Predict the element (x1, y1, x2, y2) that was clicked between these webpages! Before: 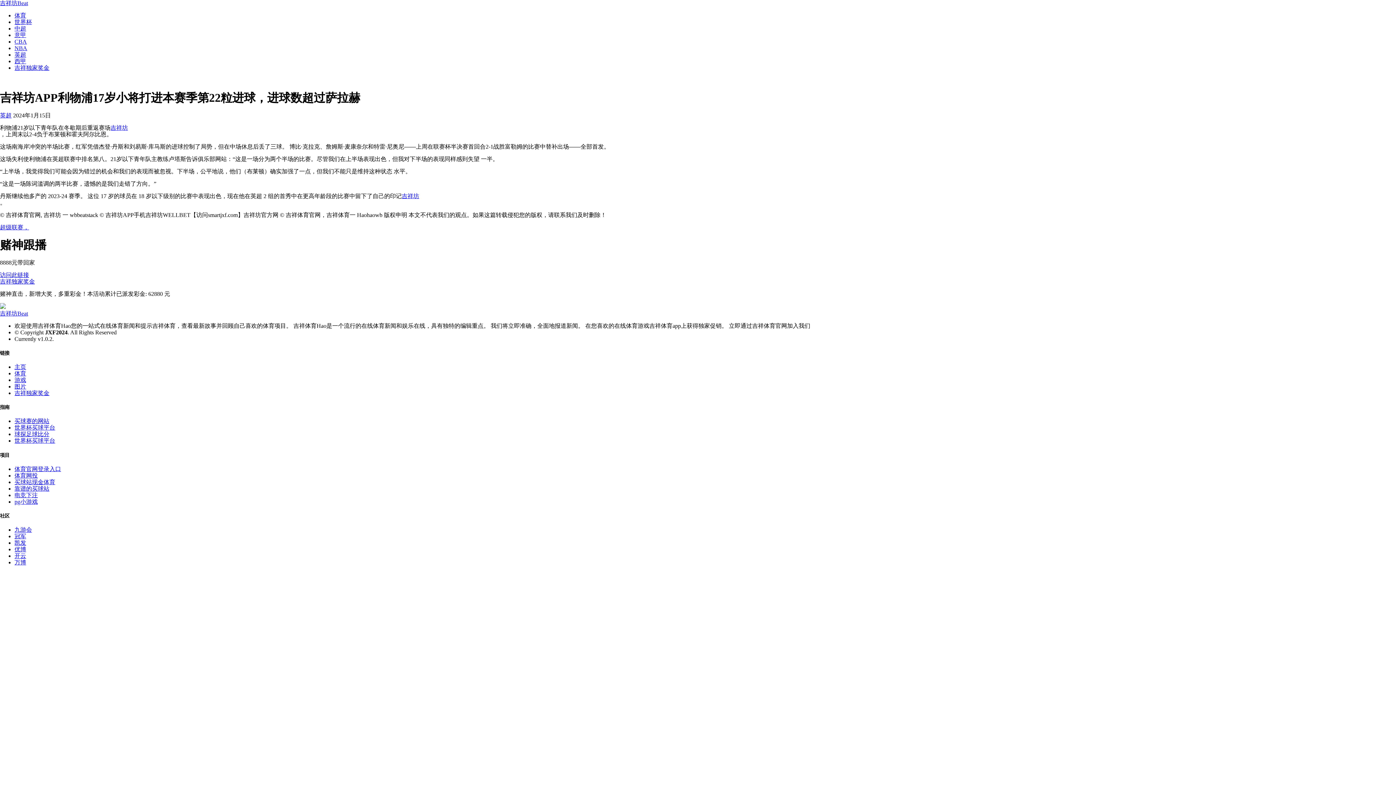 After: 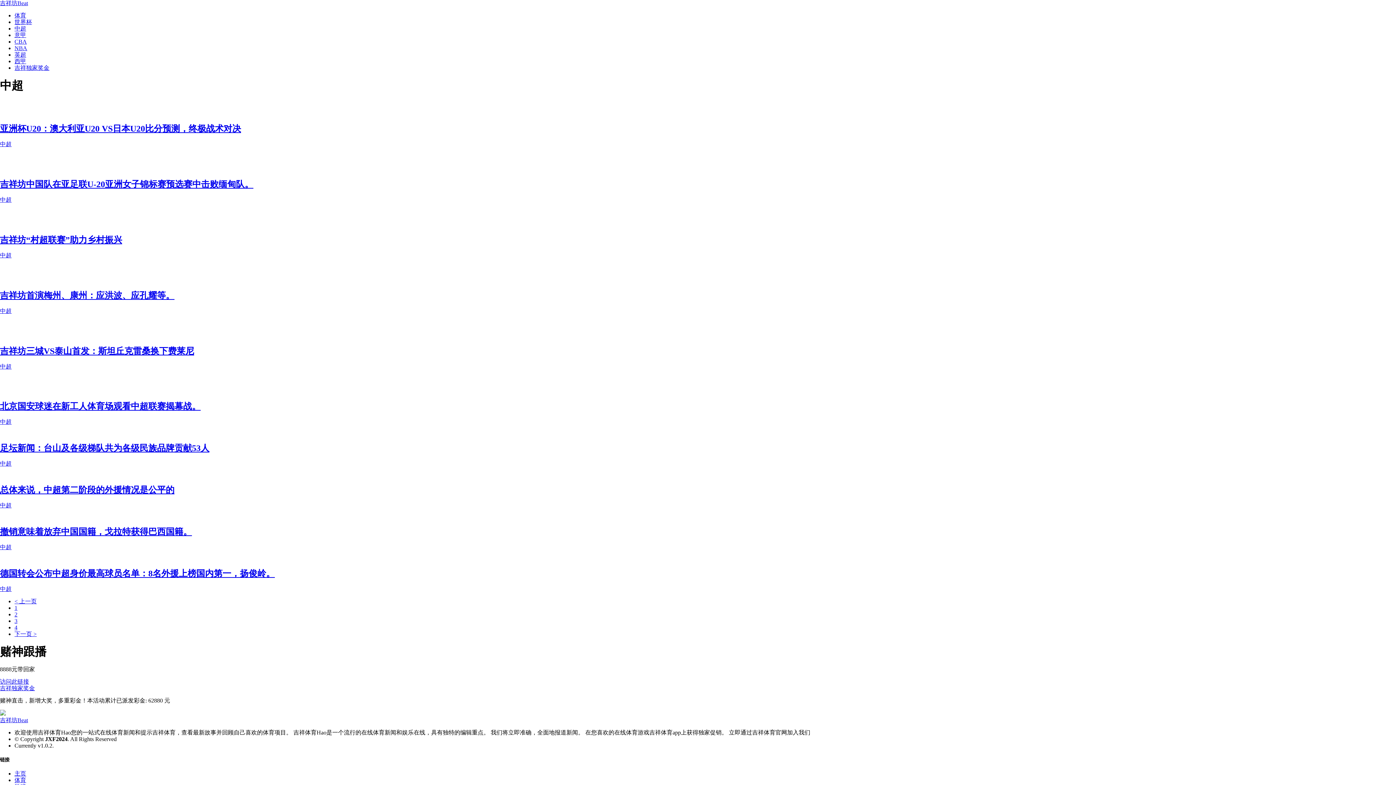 Action: label: 中超 bbox: (14, 25, 26, 31)